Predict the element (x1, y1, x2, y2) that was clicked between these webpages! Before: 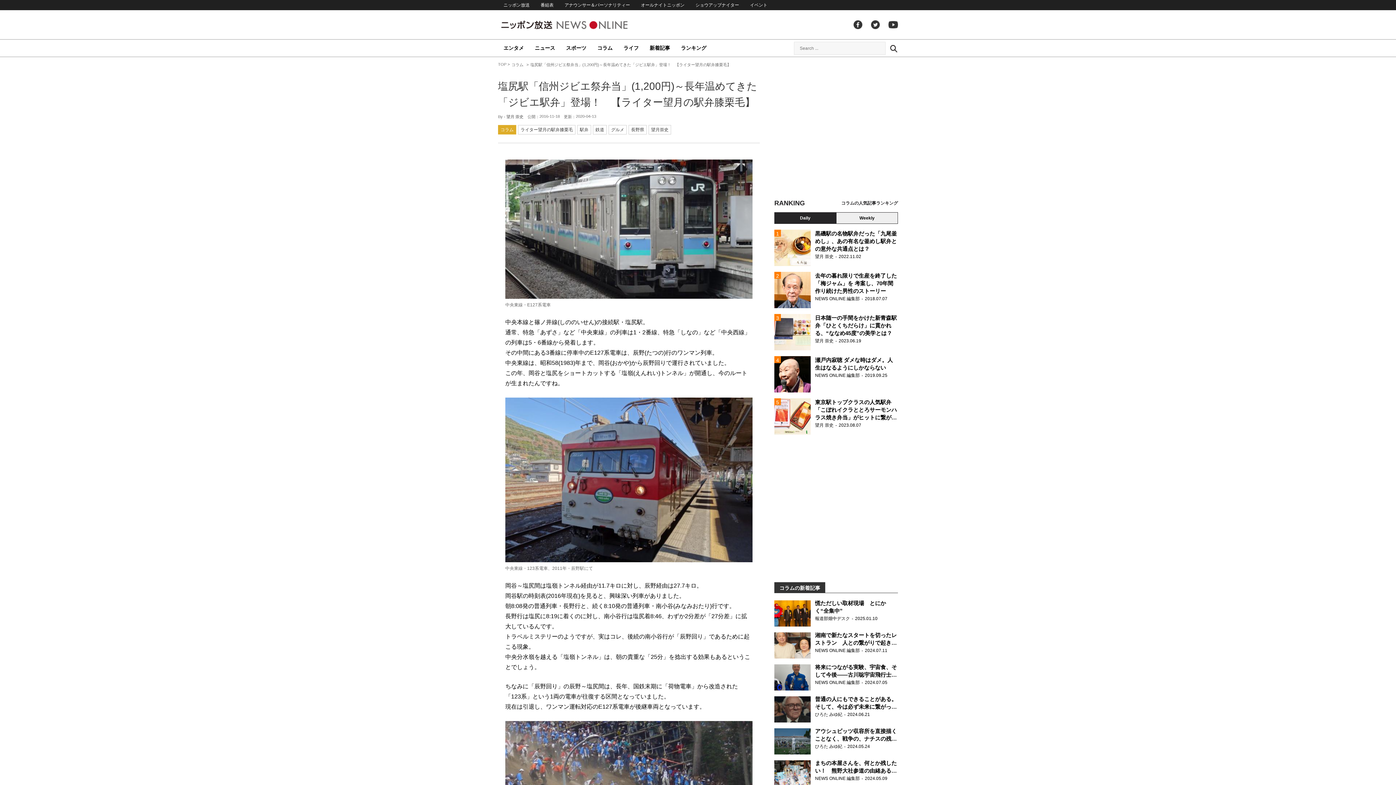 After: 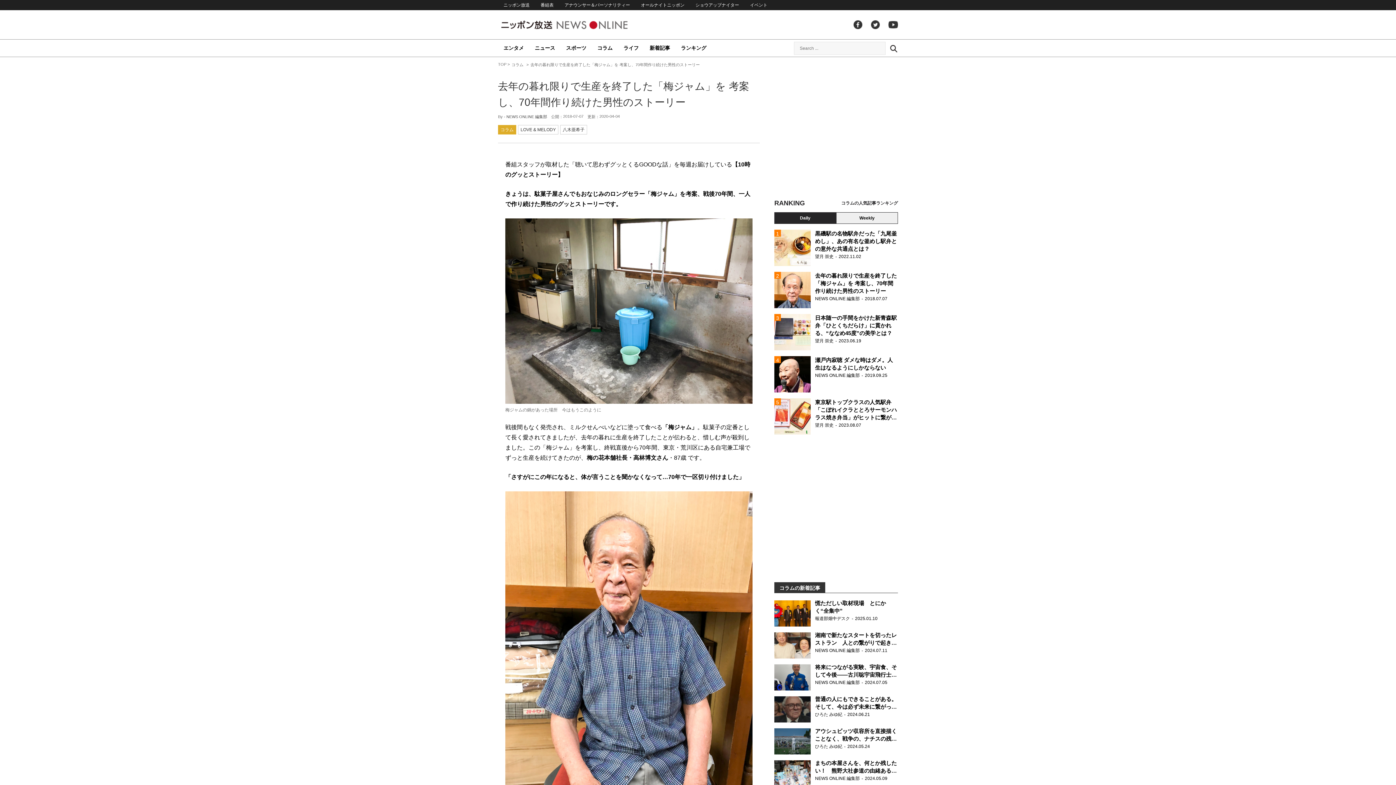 Action: bbox: (774, 272, 898, 308) label: 去年の暮れ限りで生産を終了した「梅ジャム」を 考案し、70年間作り続けた男性のストーリー

NEWS ONLINE 編集部2018.07.07